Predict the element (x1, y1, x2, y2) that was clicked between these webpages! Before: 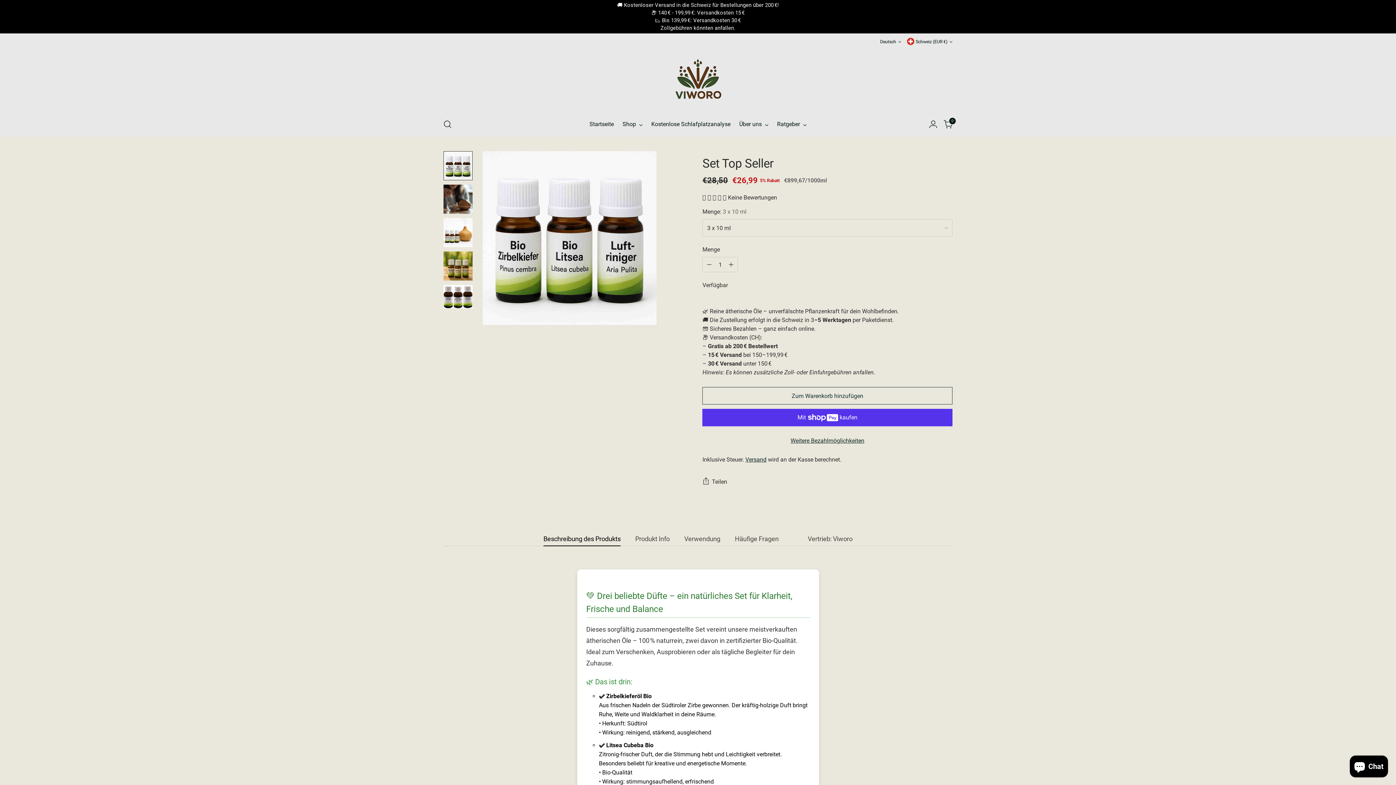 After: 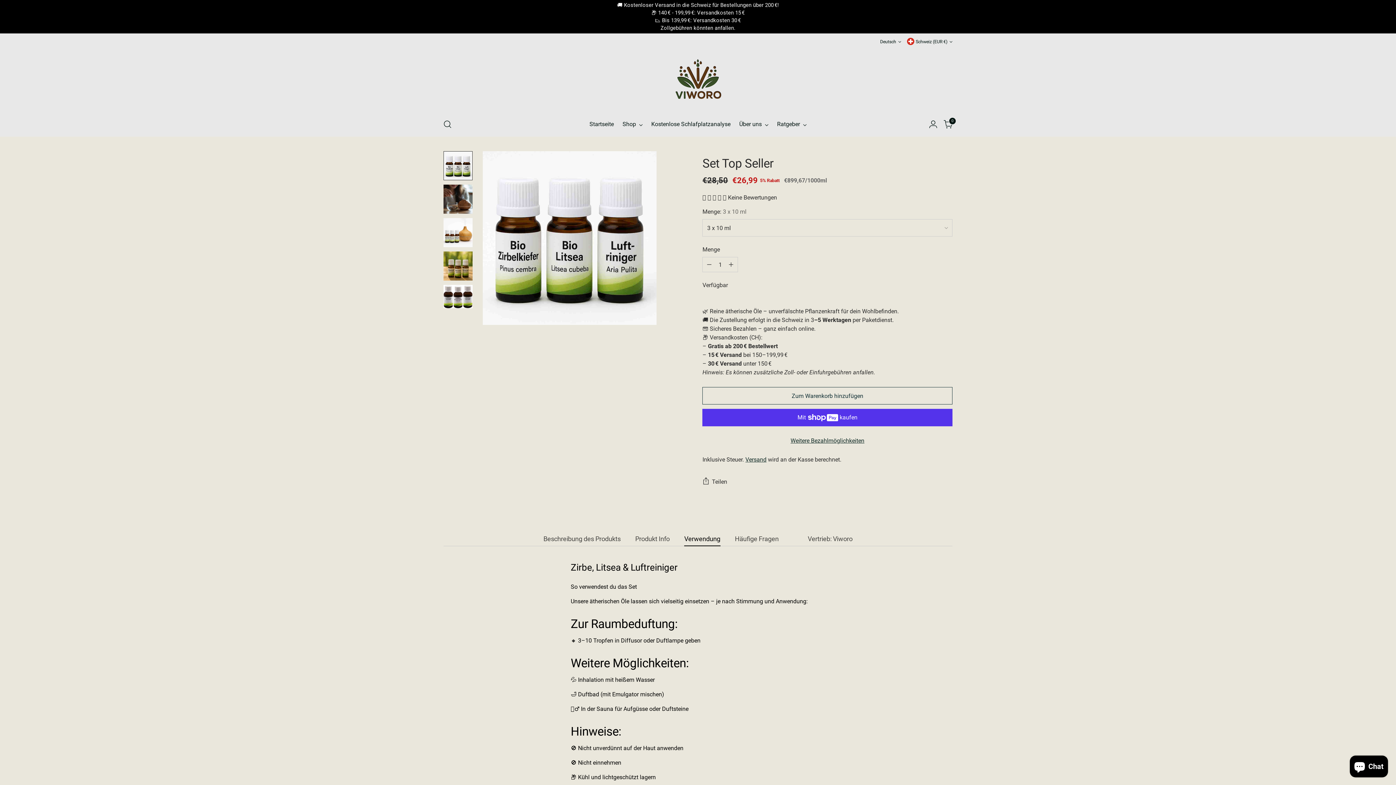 Action: label: Verwendung bbox: (684, 535, 720, 546)